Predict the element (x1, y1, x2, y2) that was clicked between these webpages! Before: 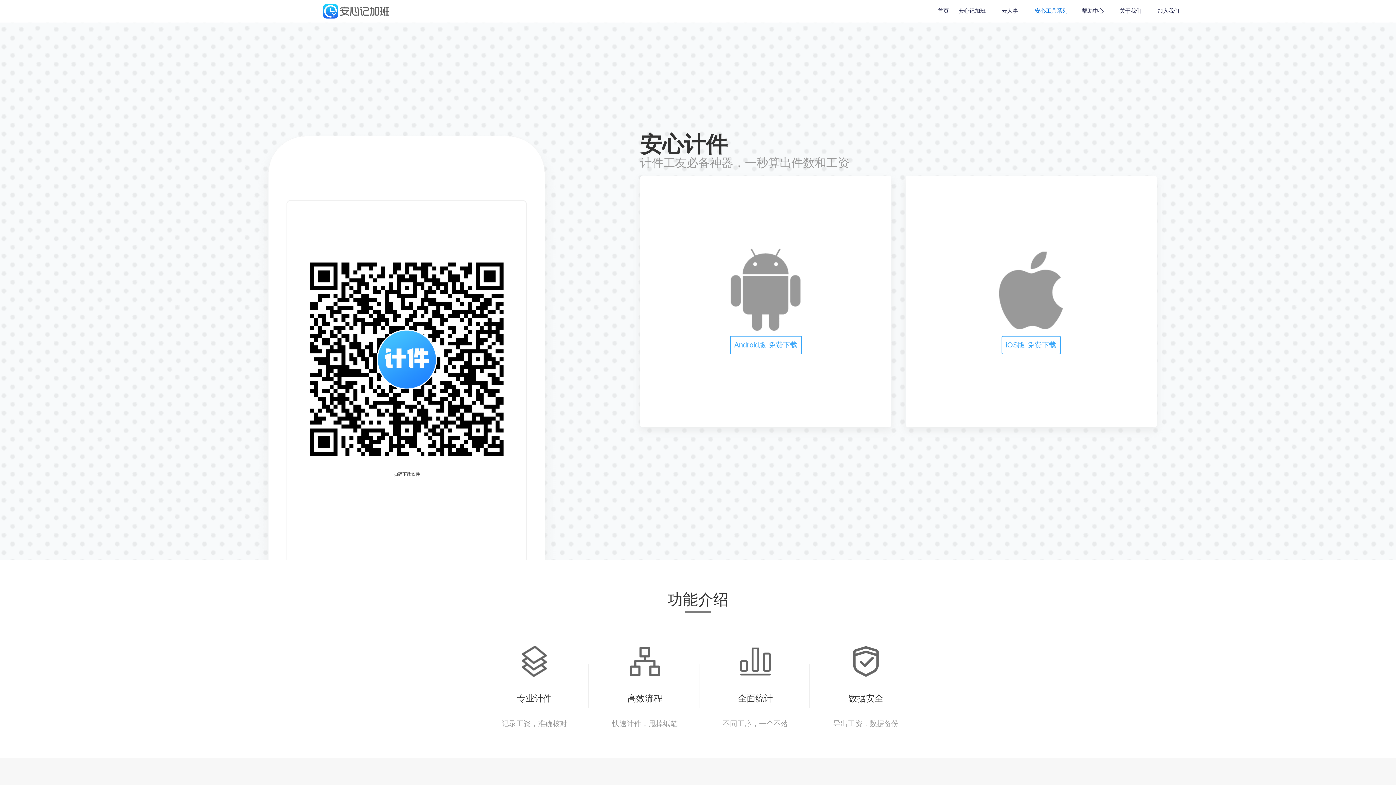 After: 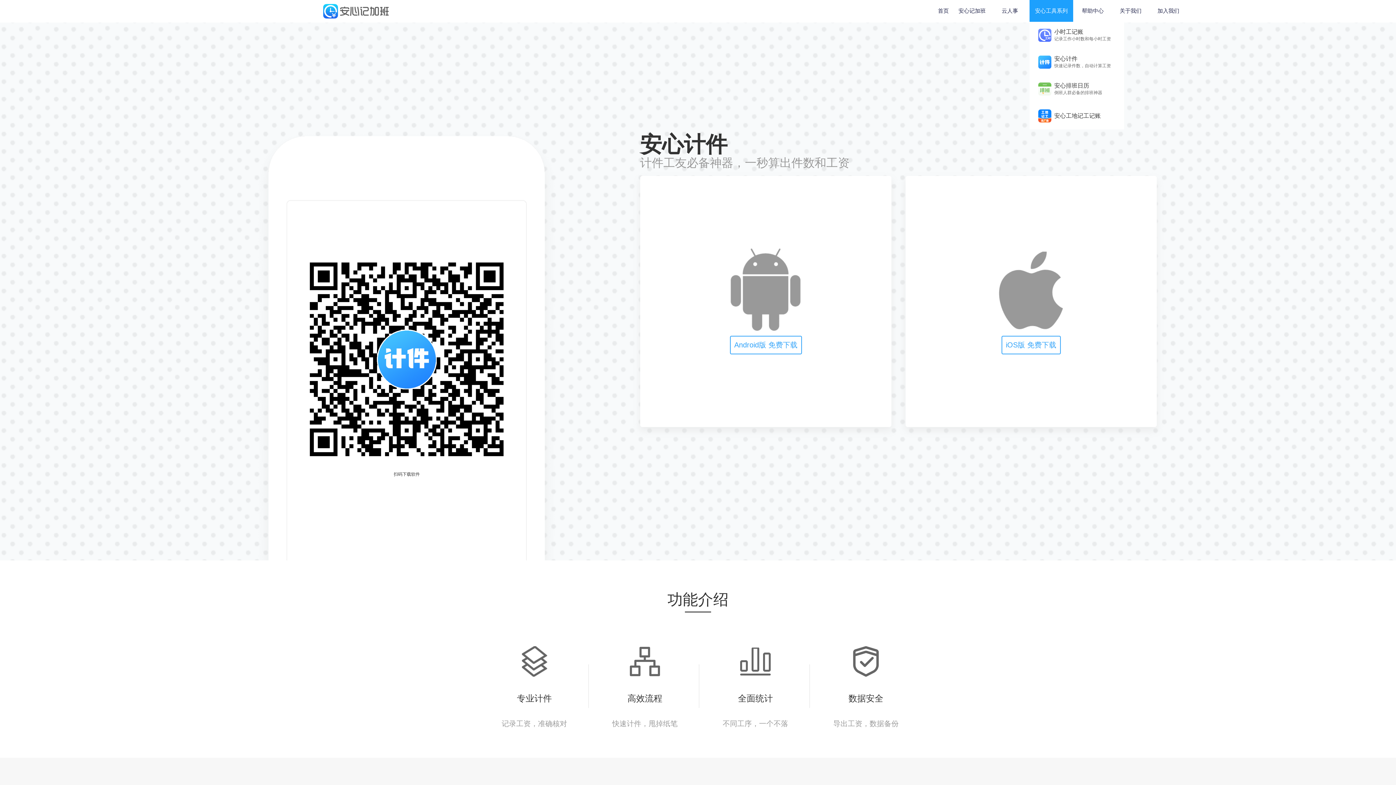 Action: bbox: (1029, 0, 1073, 21) label: 安心工具系列